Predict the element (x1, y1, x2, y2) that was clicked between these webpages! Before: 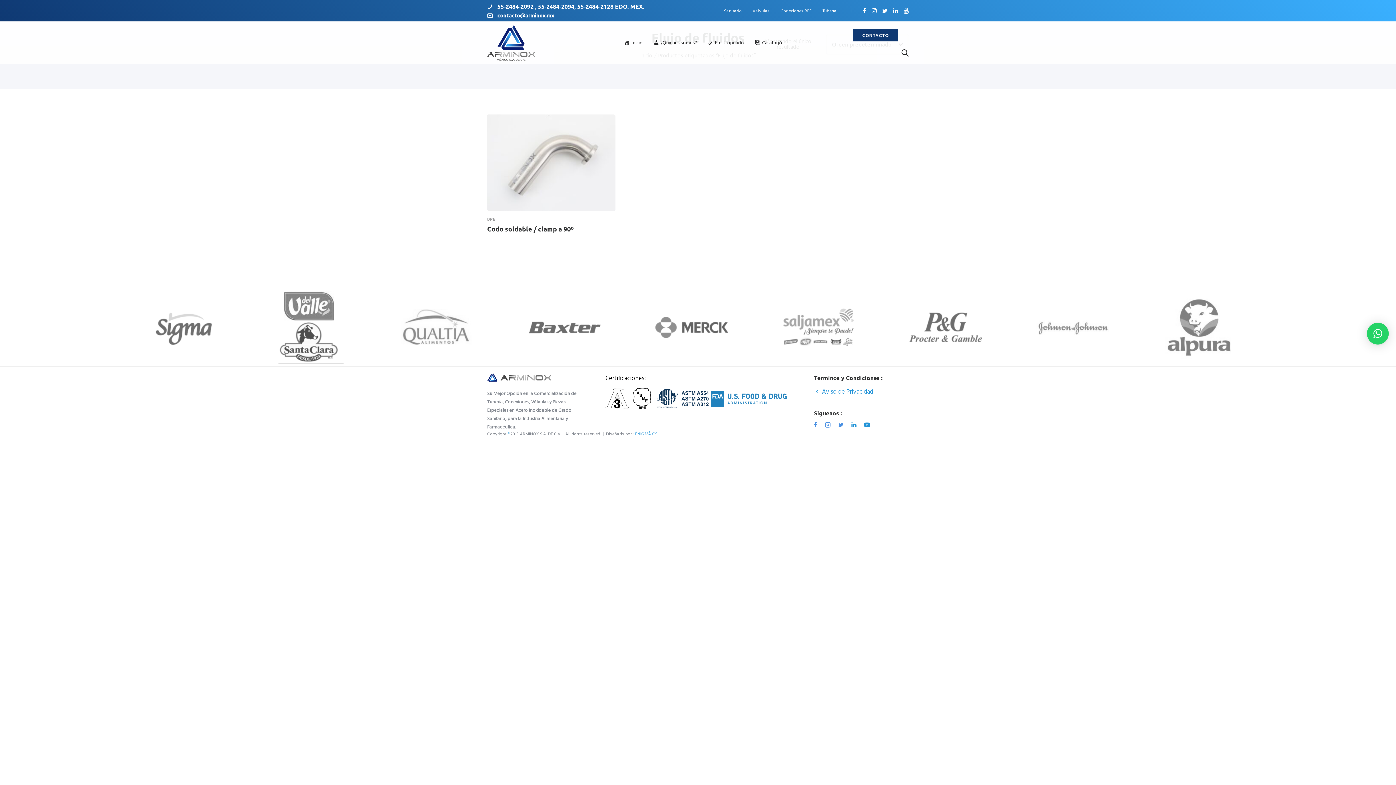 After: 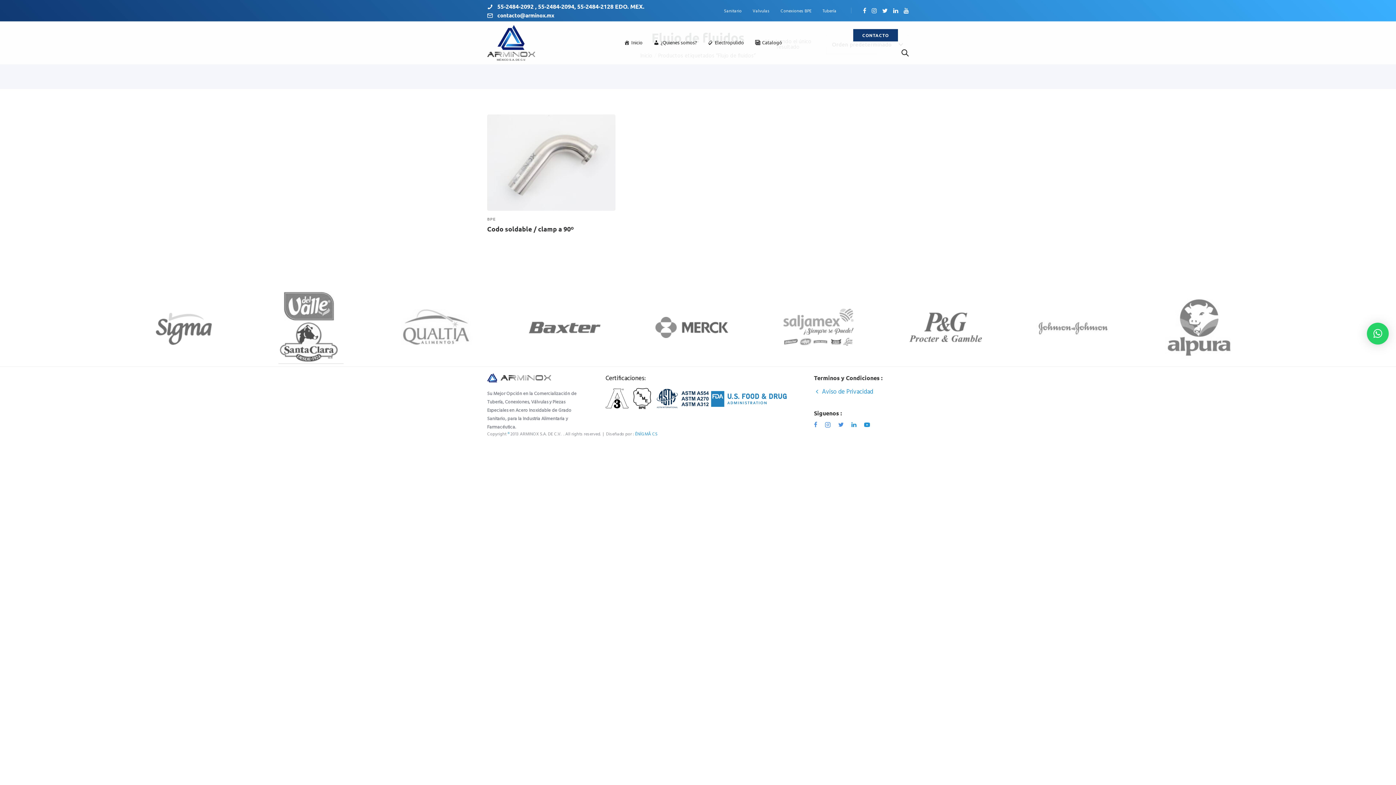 Action: bbox: (538, 2, 574, 10) label: 55-2484-2094